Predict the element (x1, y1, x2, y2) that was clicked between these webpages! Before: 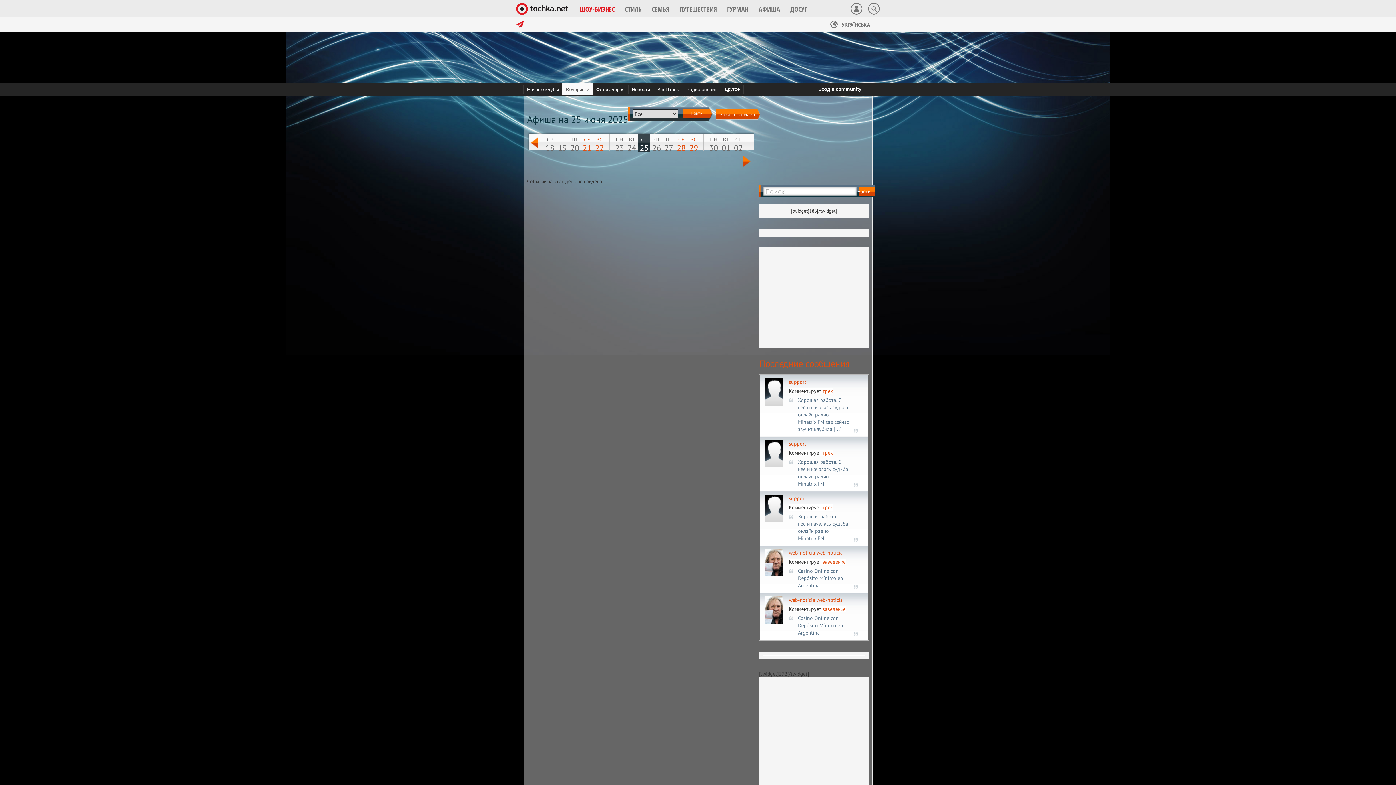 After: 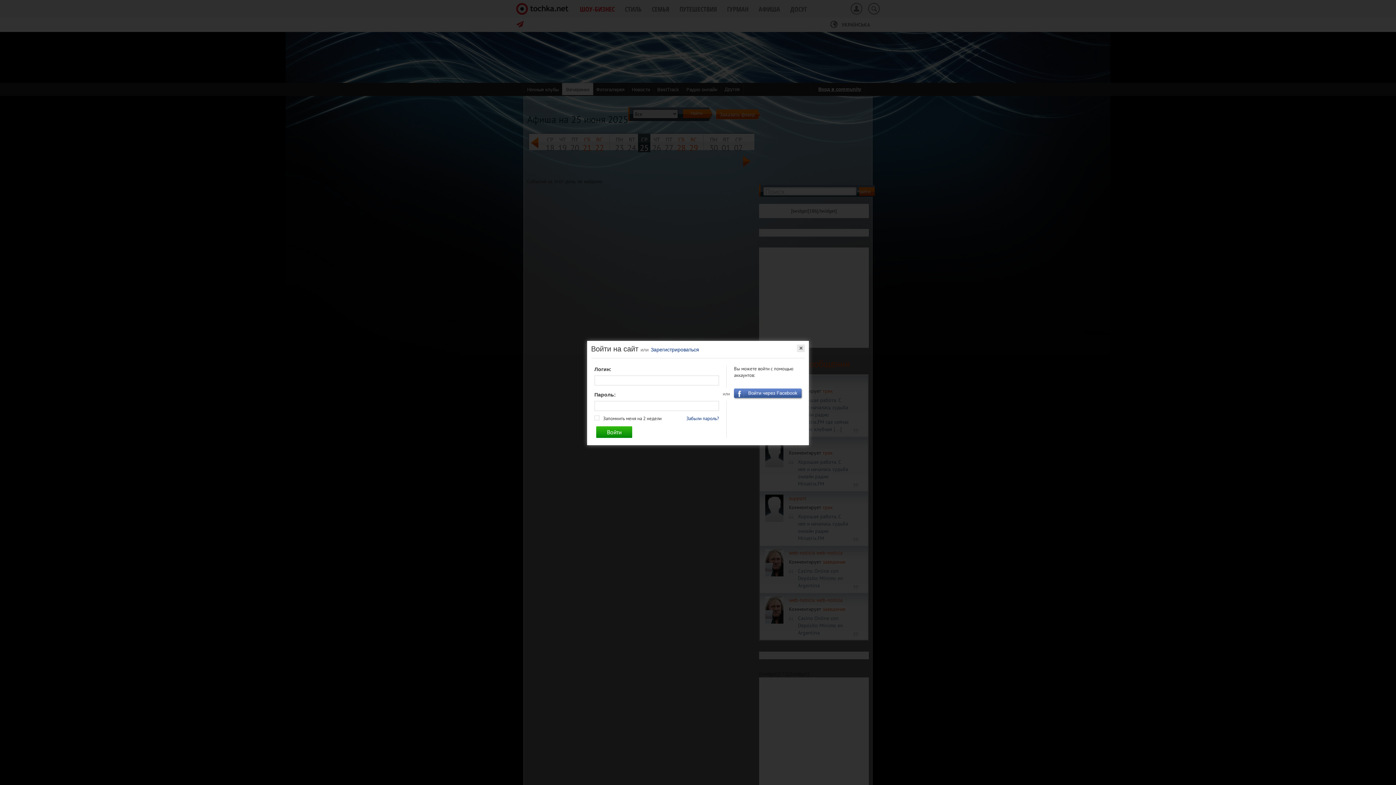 Action: bbox: (810, 84, 865, 94) label: Вход в community